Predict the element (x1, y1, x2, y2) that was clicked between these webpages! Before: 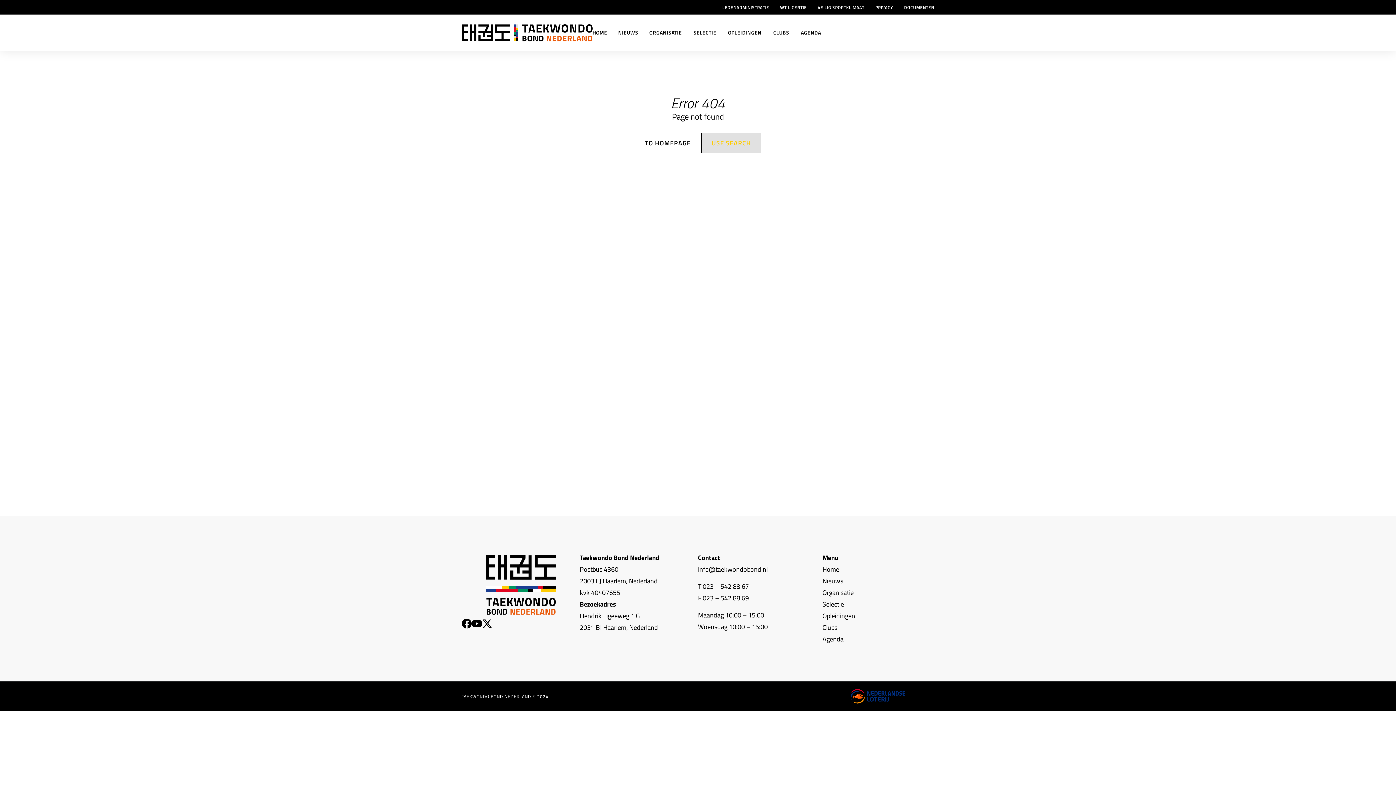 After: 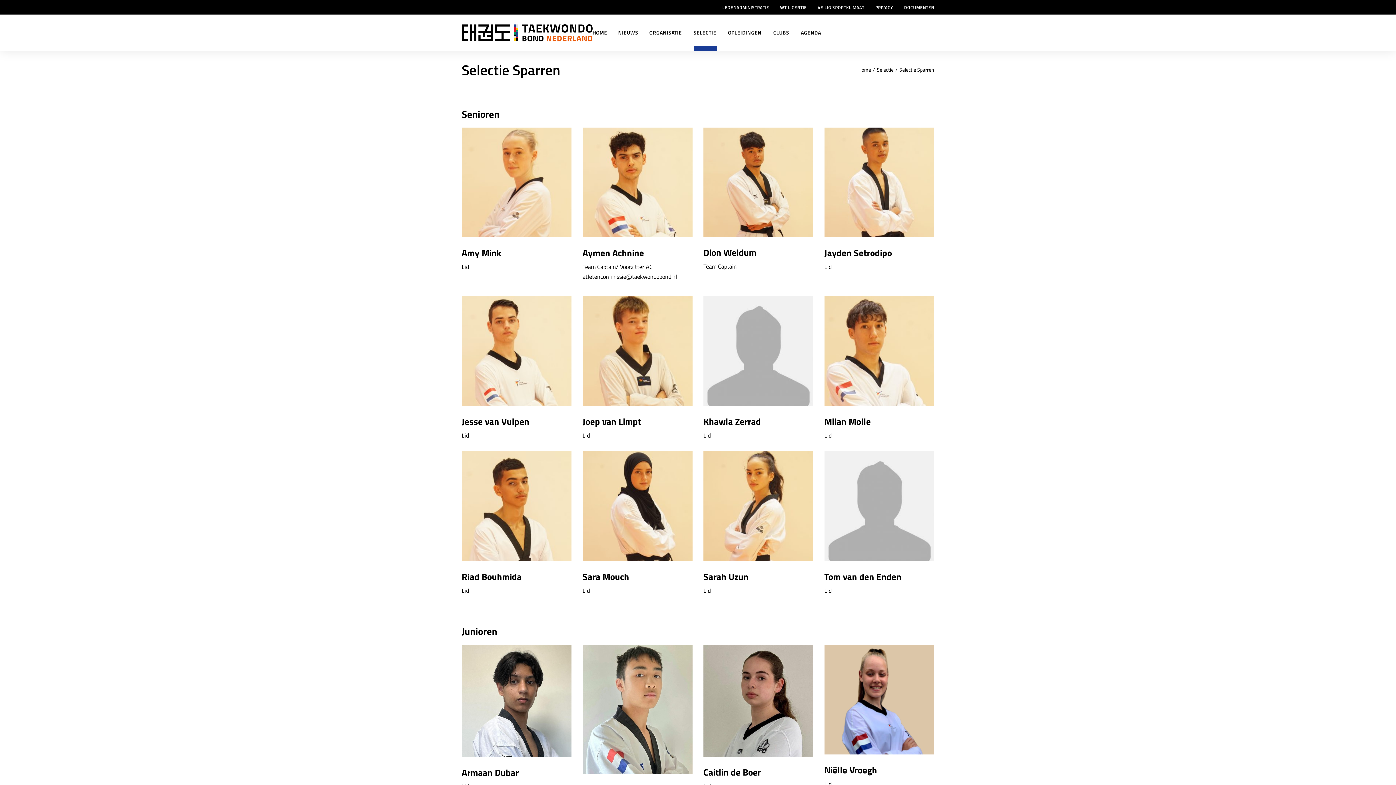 Action: label: Selectie bbox: (822, 598, 910, 610)